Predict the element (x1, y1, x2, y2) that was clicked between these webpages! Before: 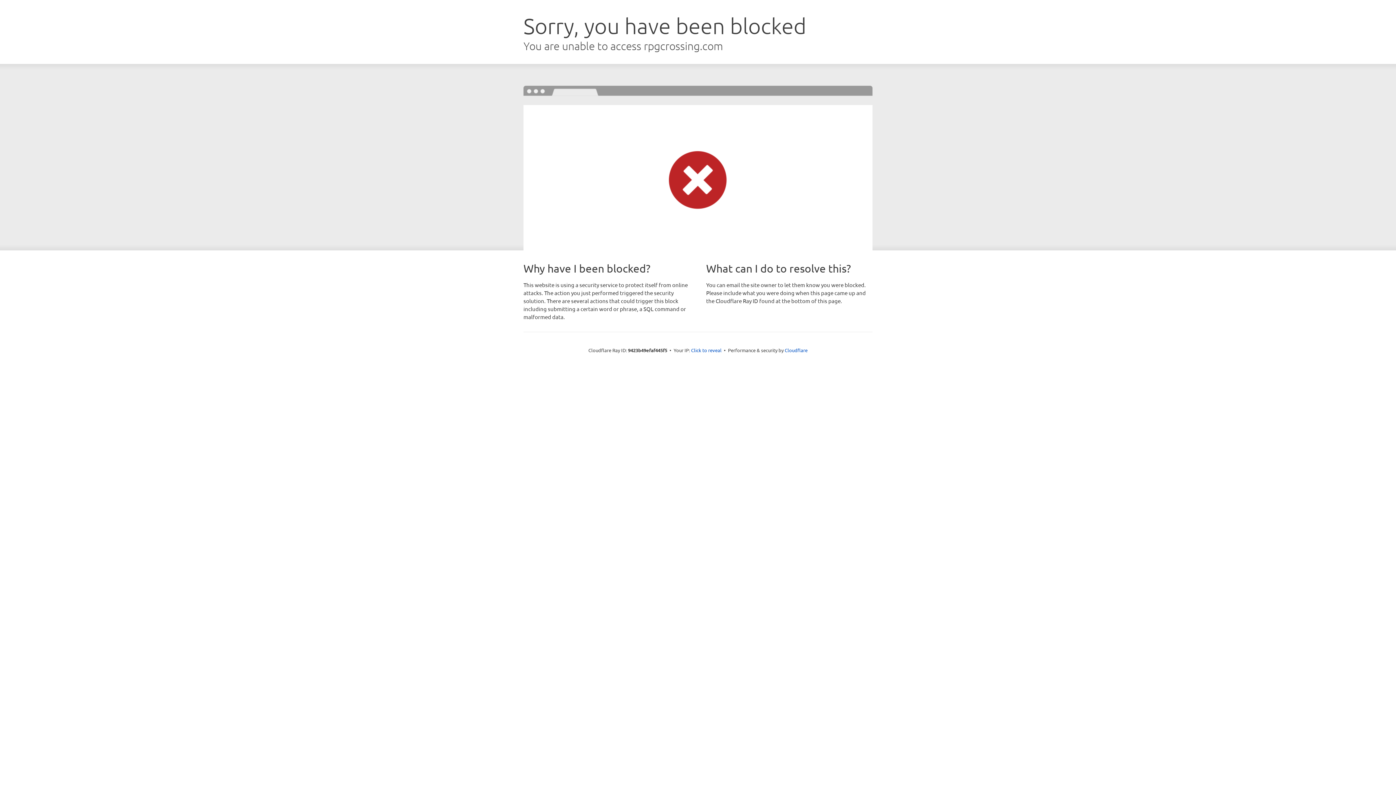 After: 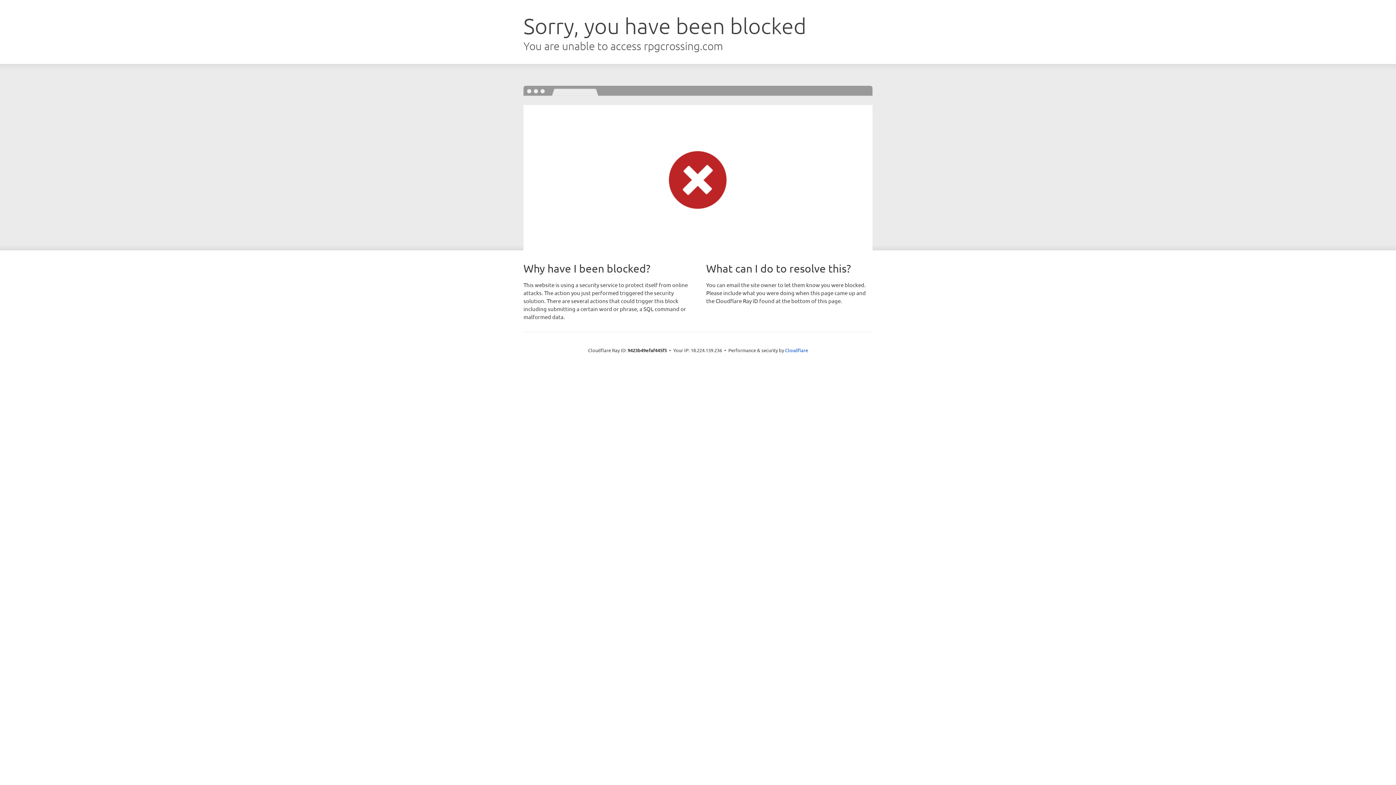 Action: bbox: (691, 346, 721, 353) label: Click to reveal